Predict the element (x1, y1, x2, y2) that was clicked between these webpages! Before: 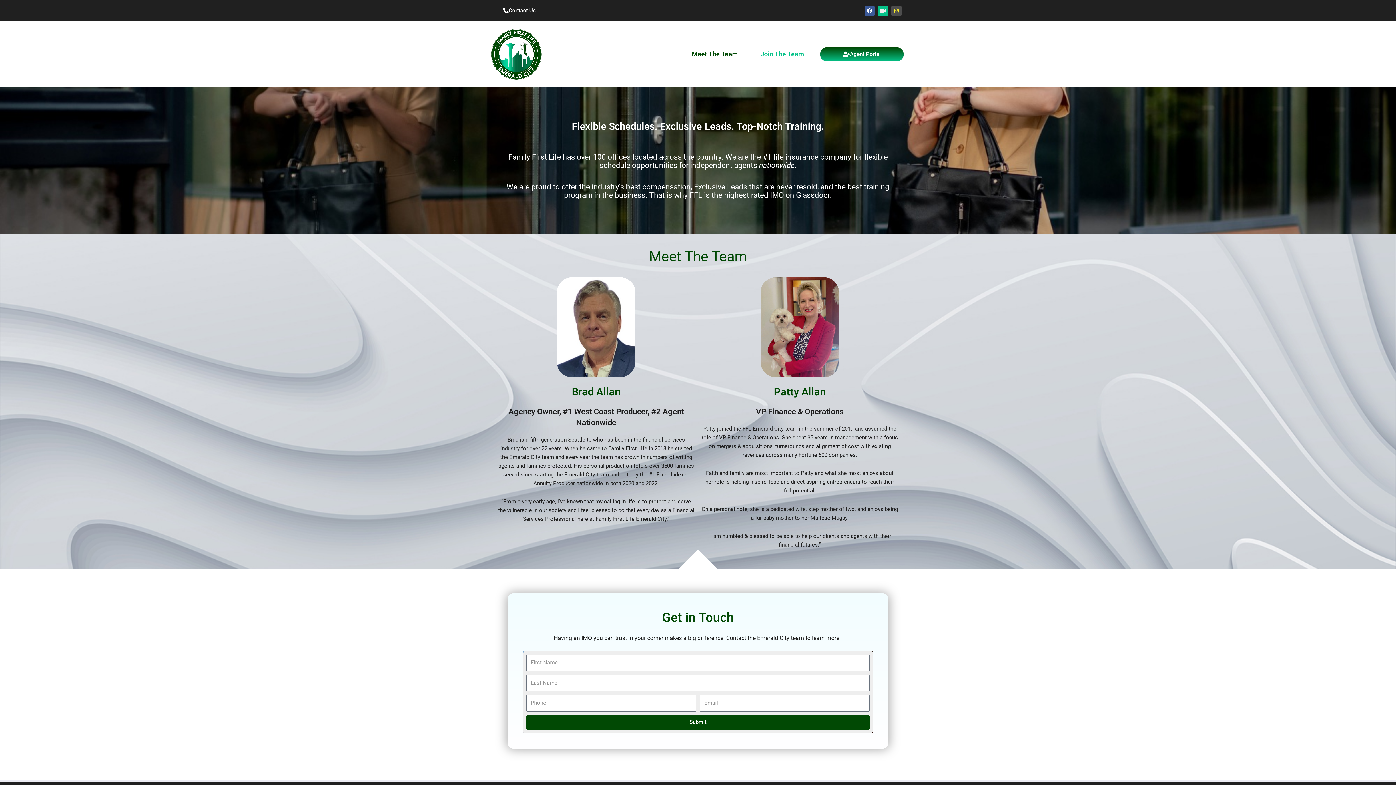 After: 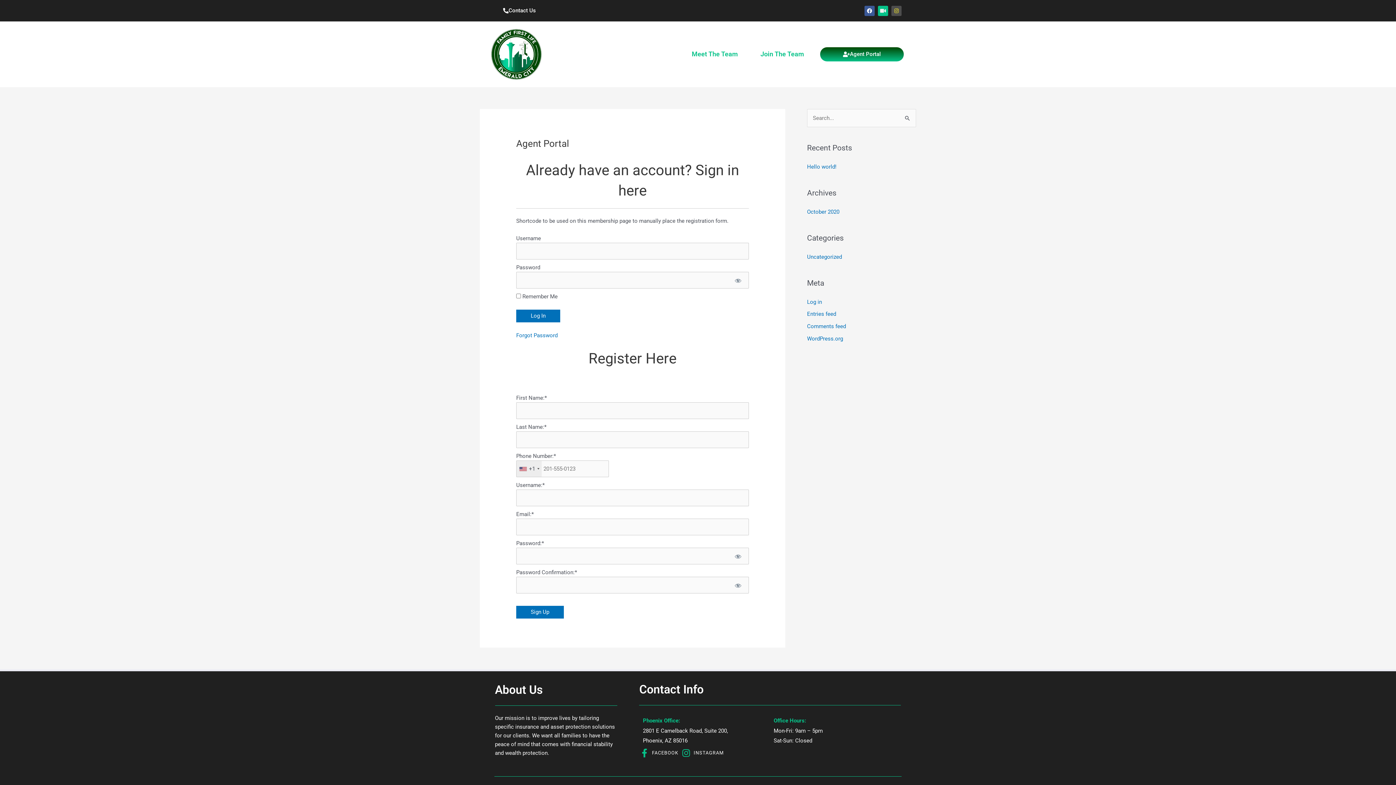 Action: label: Agent Portal bbox: (820, 47, 903, 61)